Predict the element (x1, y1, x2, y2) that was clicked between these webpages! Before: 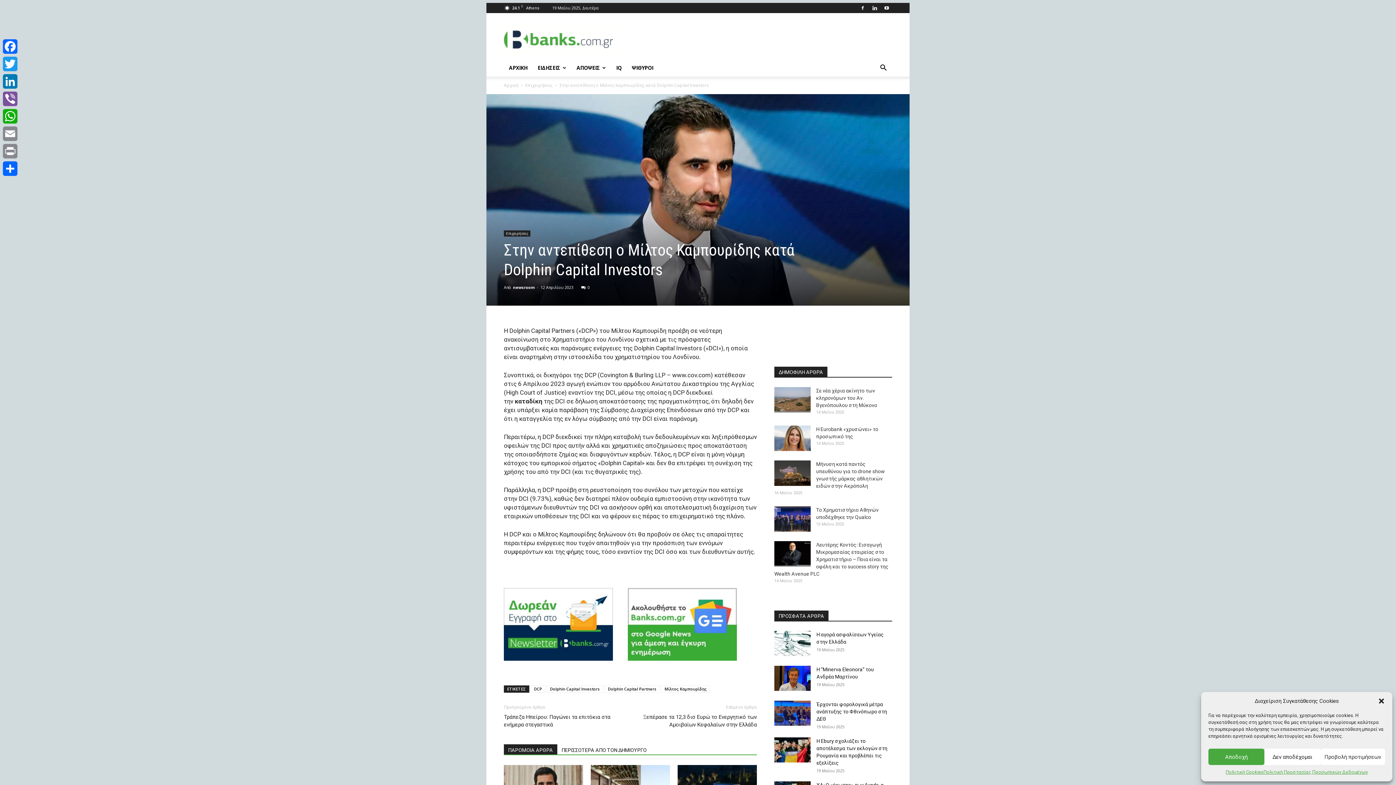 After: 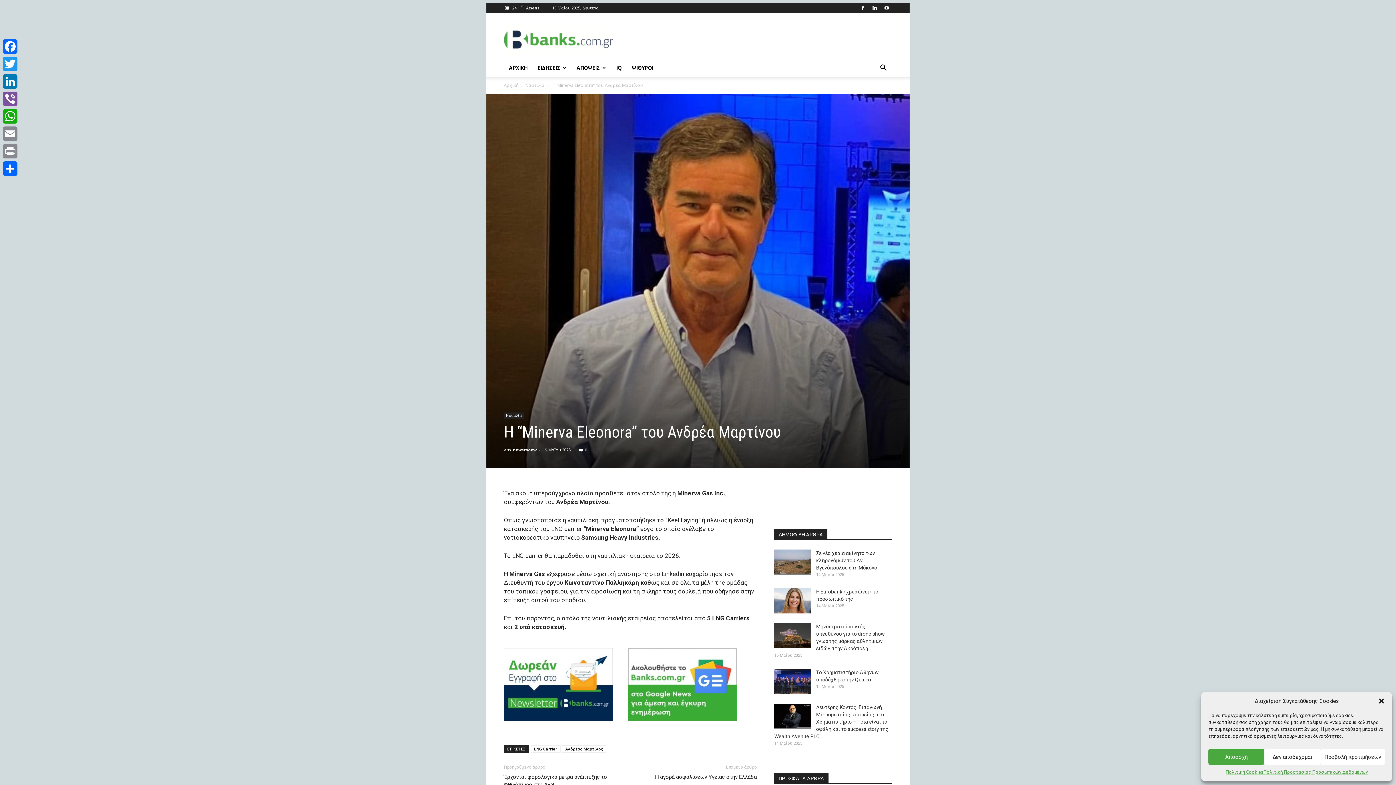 Action: bbox: (774, 666, 810, 691)